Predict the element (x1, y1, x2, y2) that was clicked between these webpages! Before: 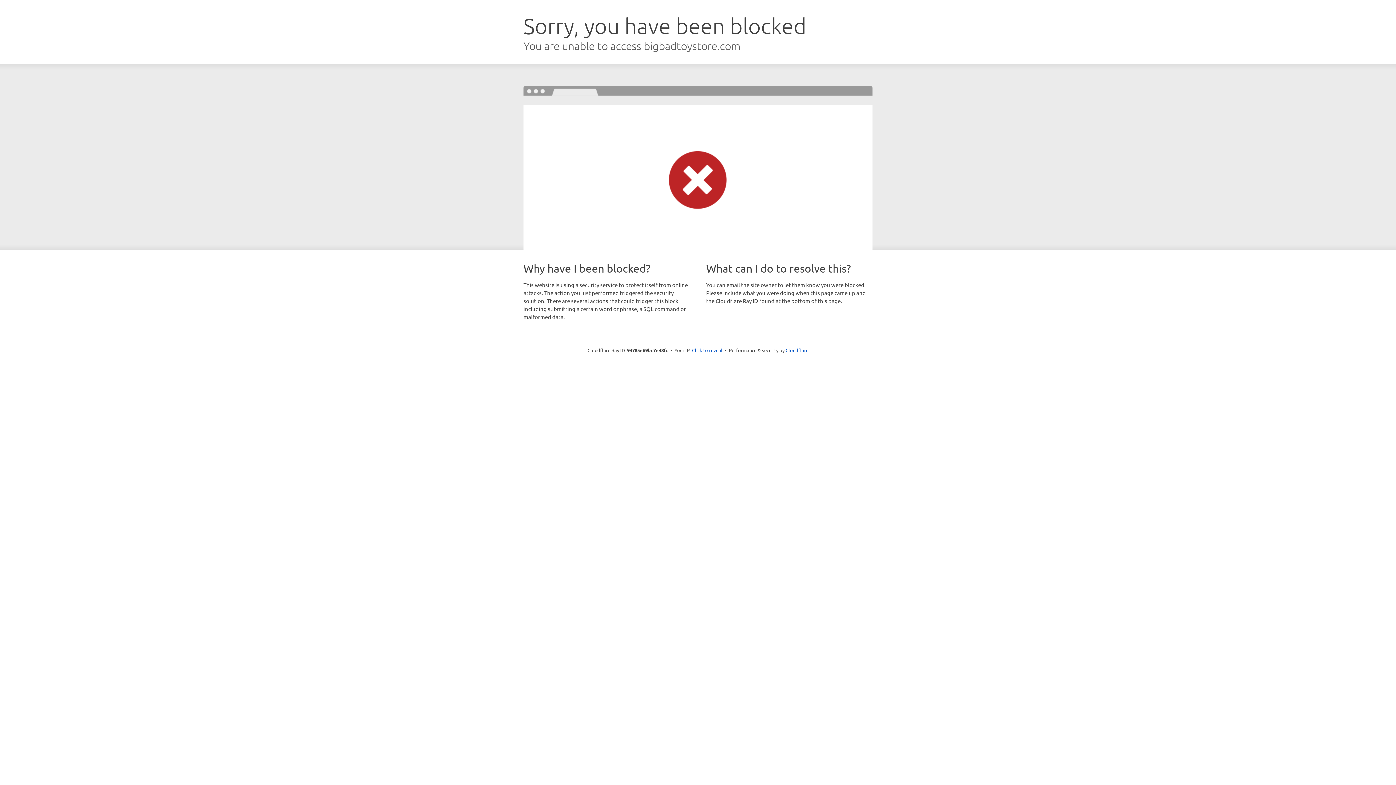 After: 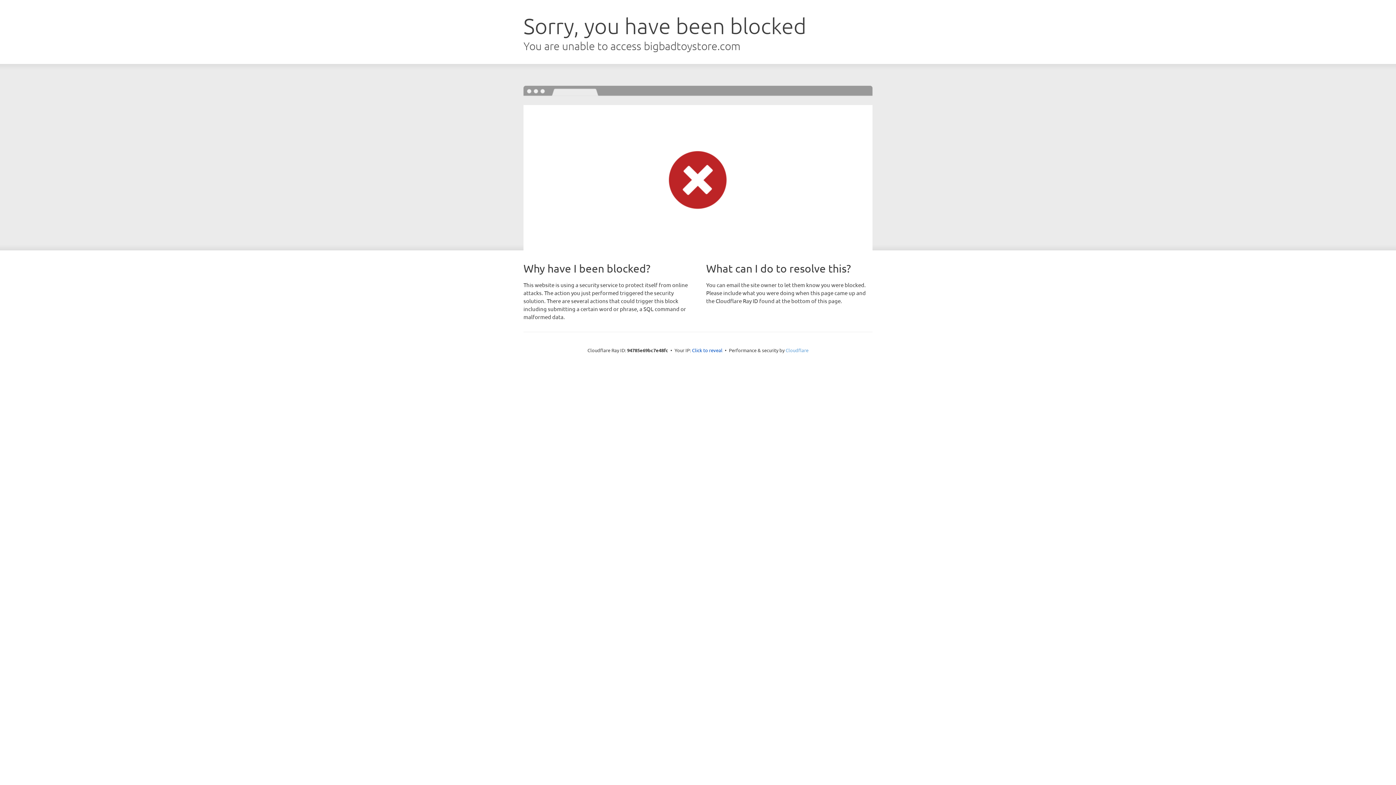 Action: bbox: (785, 347, 808, 353) label: Cloudflare